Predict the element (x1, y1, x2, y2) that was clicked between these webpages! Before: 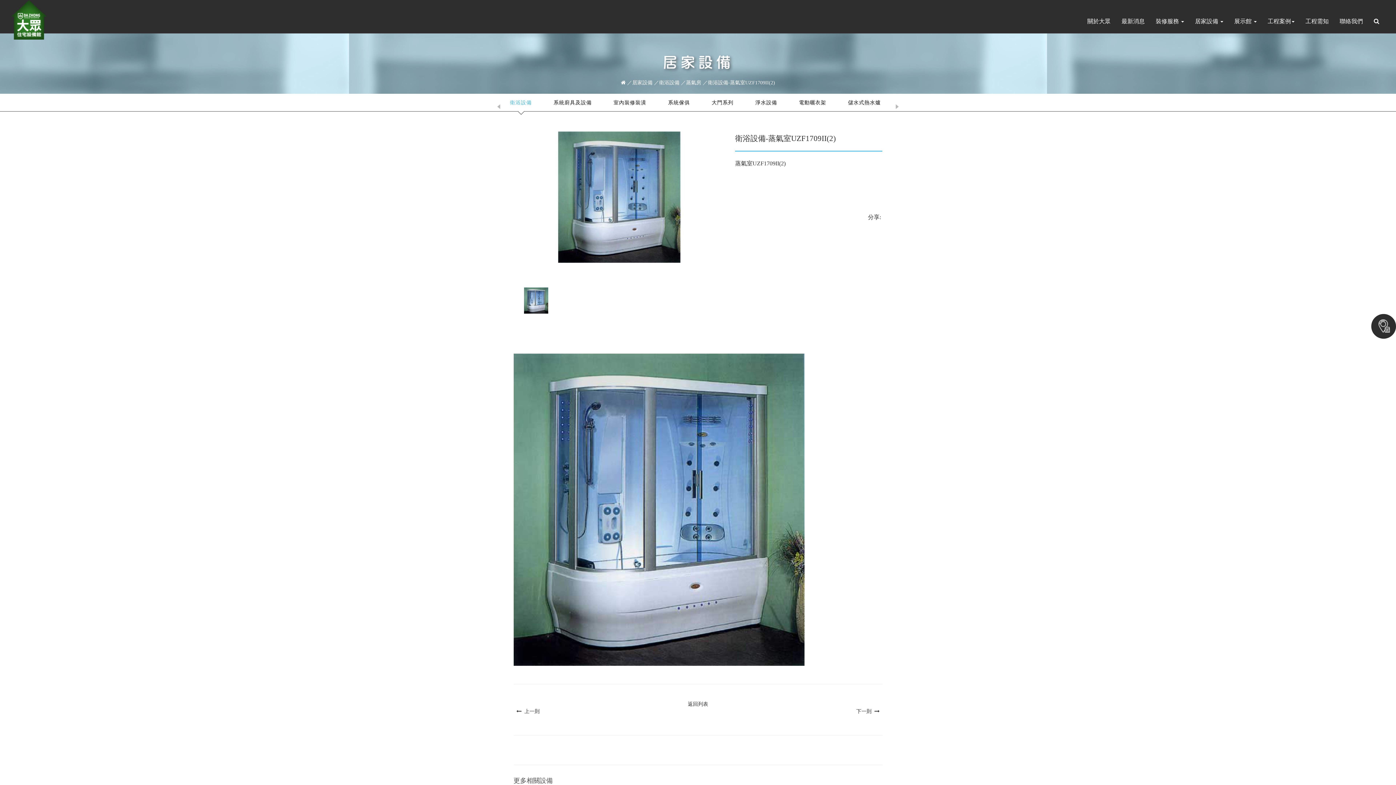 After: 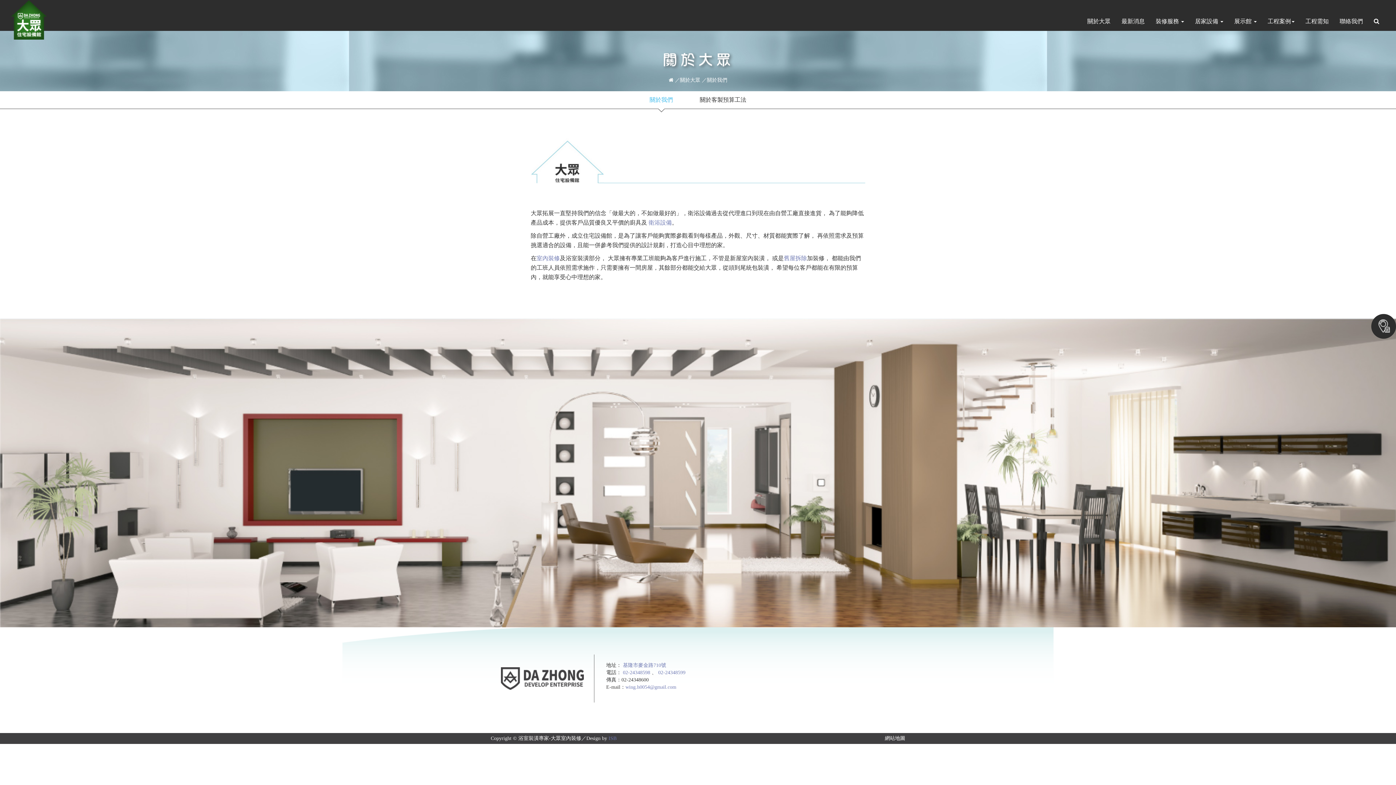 Action: bbox: (1082, 12, 1116, 30) label: 關於大眾